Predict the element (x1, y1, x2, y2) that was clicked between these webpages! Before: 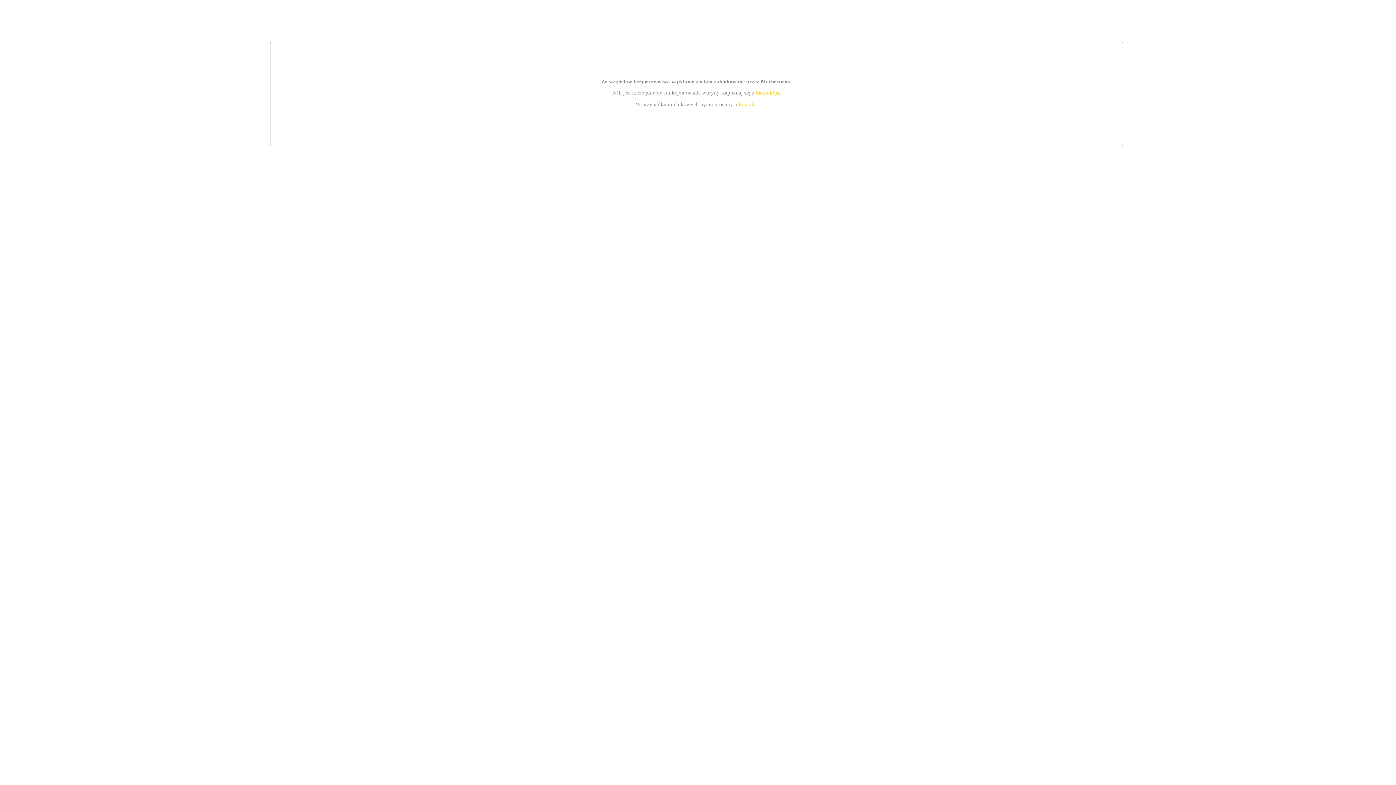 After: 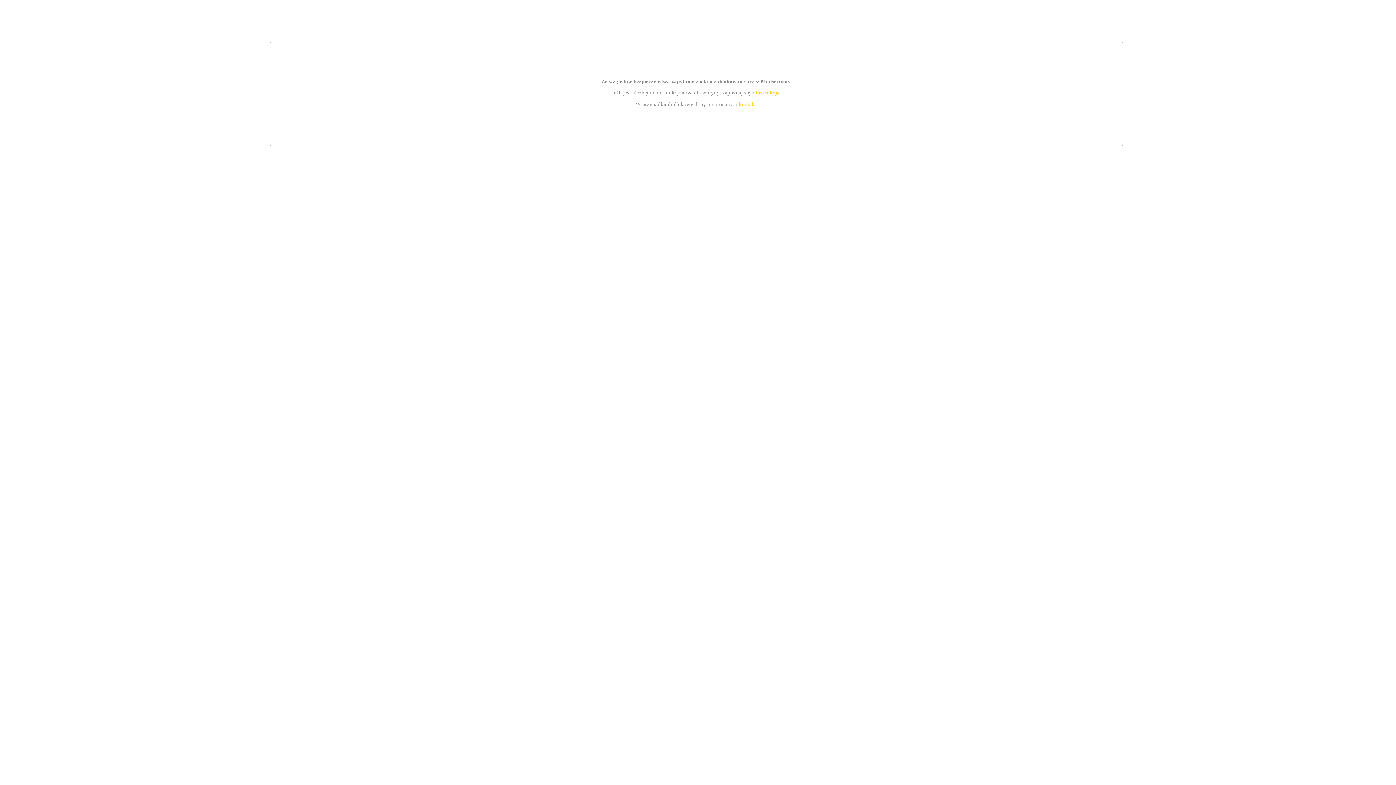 Action: label: kontakt bbox: (739, 101, 756, 107)